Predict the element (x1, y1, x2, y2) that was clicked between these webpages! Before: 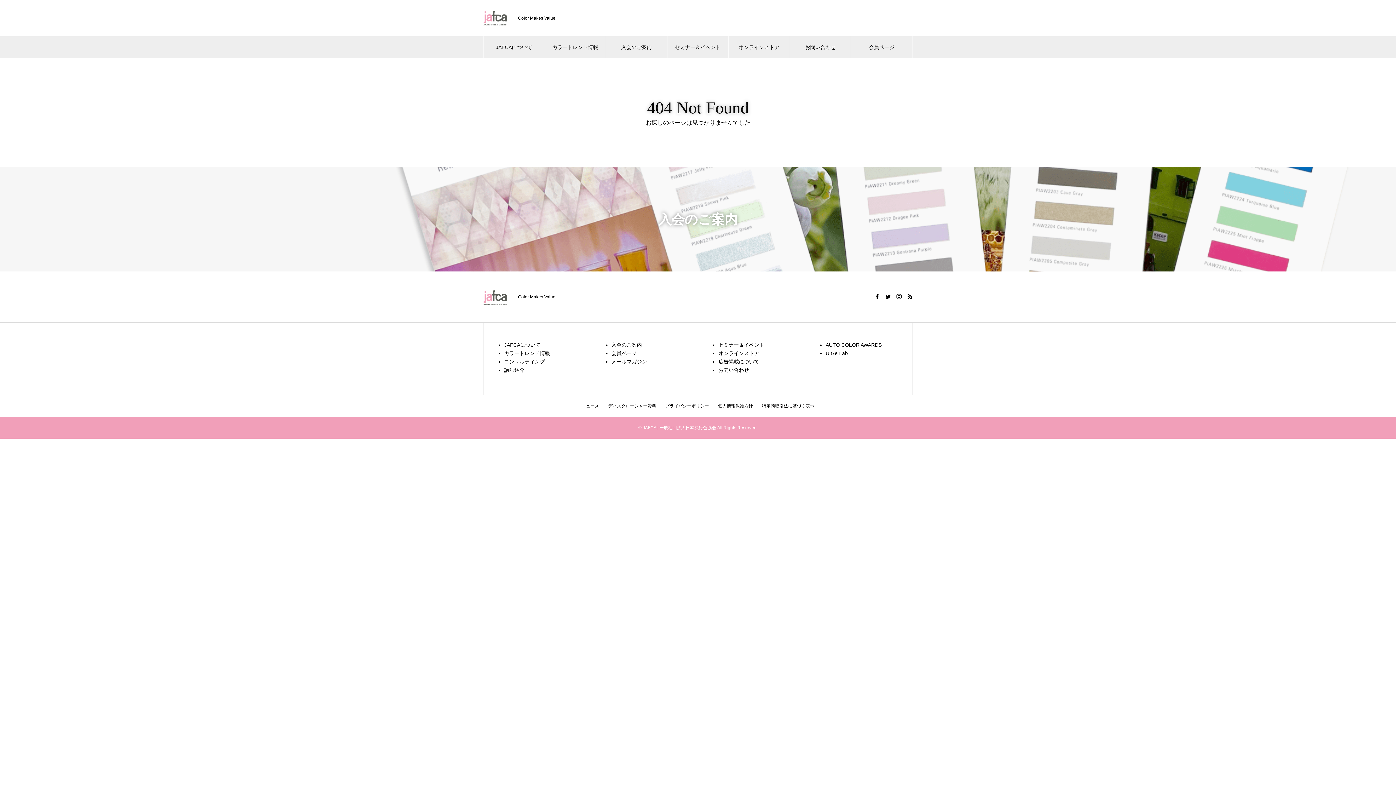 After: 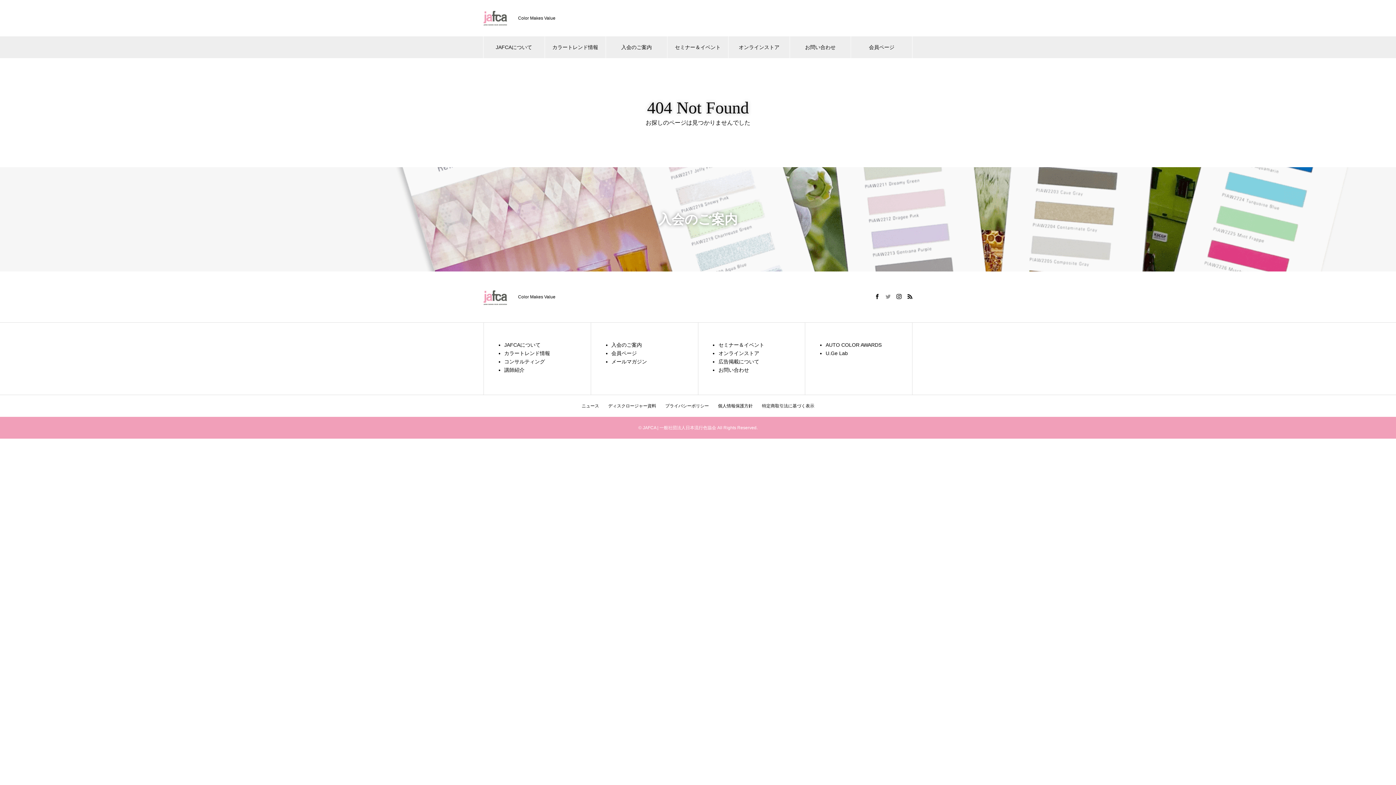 Action: bbox: (885, 294, 890, 299)